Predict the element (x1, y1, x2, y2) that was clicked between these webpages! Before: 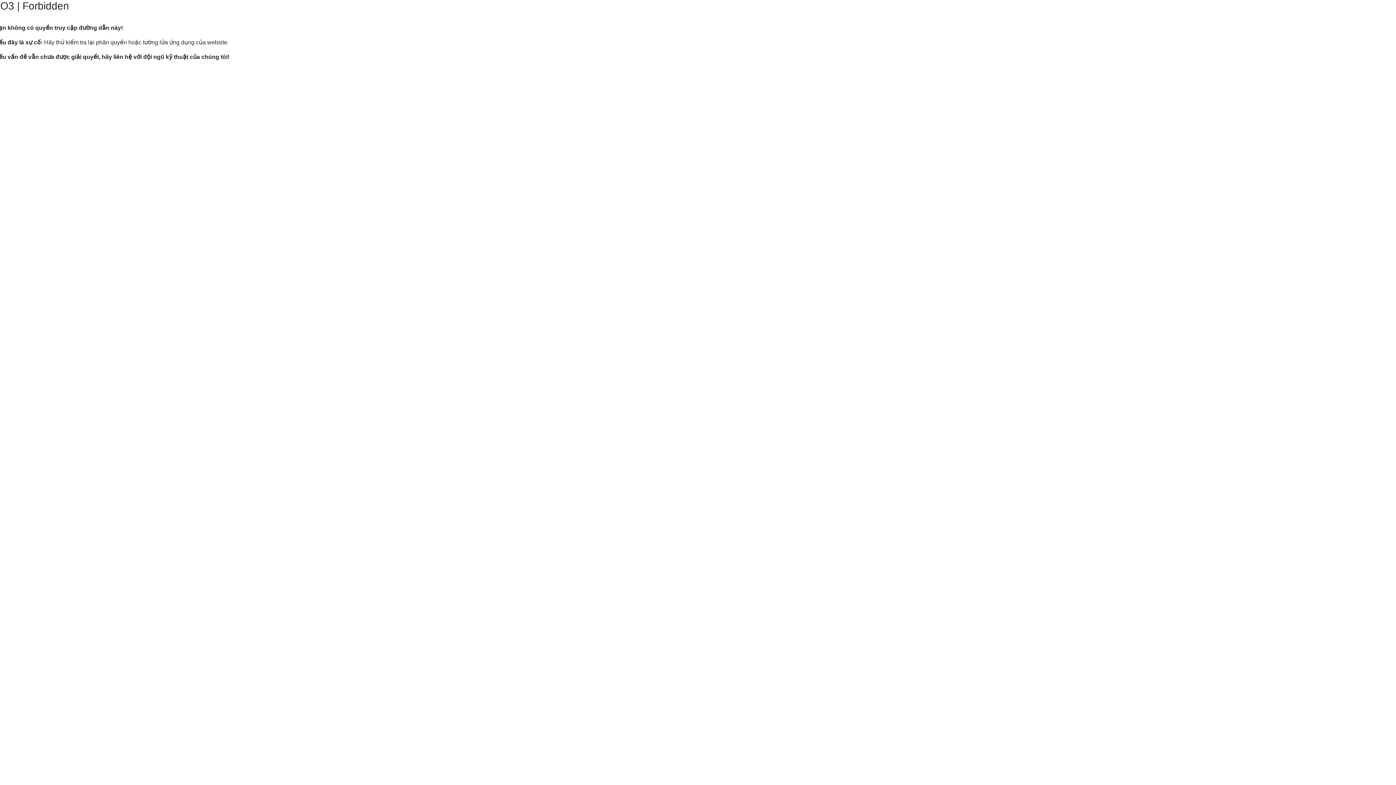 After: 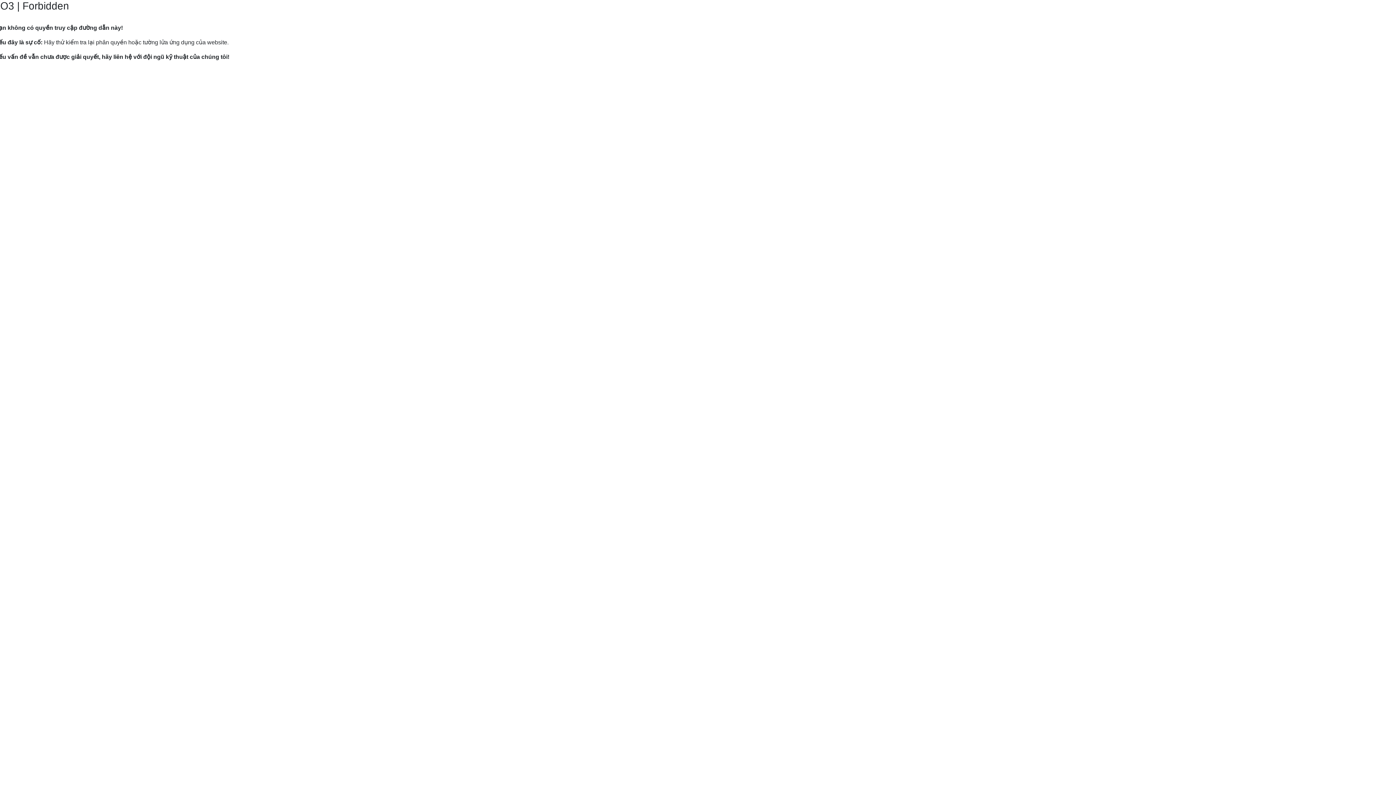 Action: bbox: (9, 82, 120, 89) label: Hướng dẫn gửi yêu cầu hỗ trợ tới Mắt Bão.